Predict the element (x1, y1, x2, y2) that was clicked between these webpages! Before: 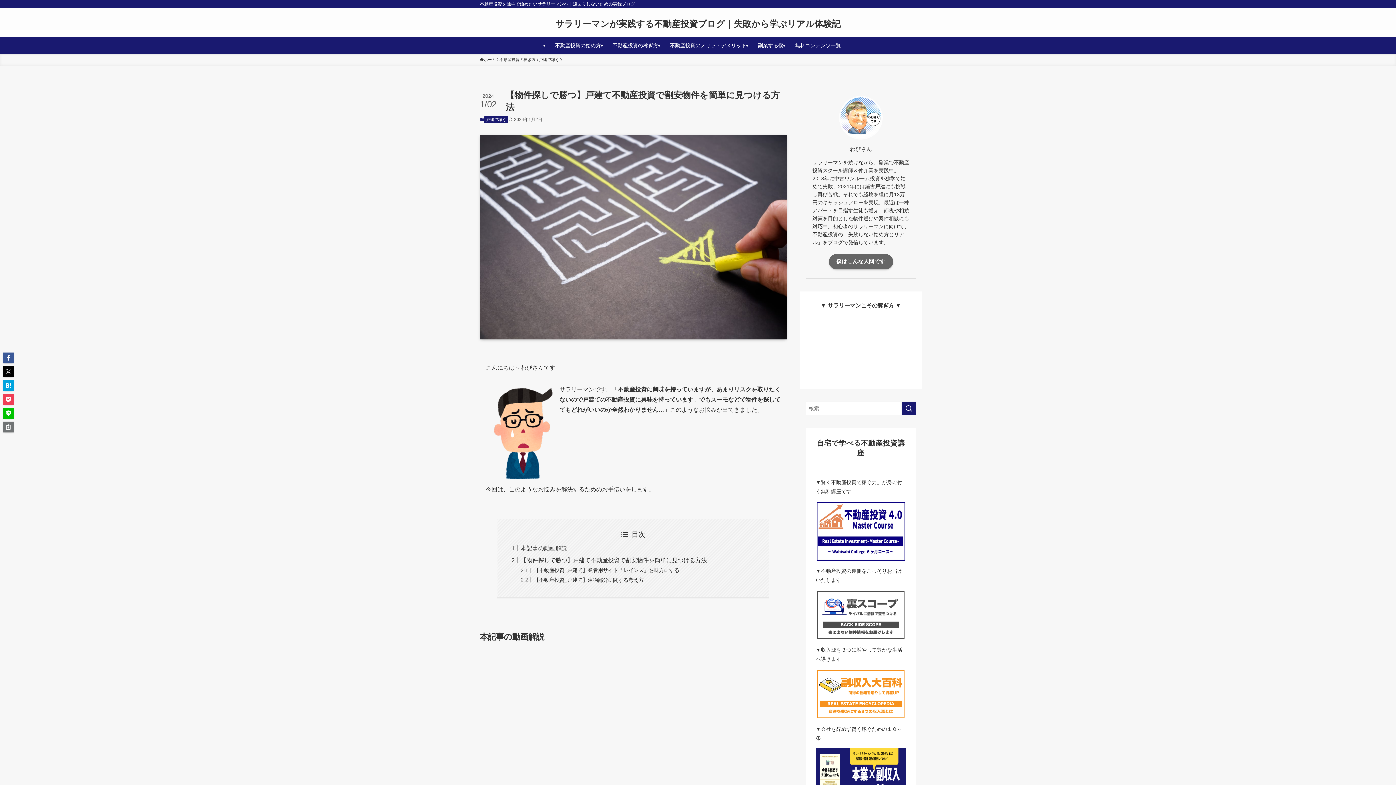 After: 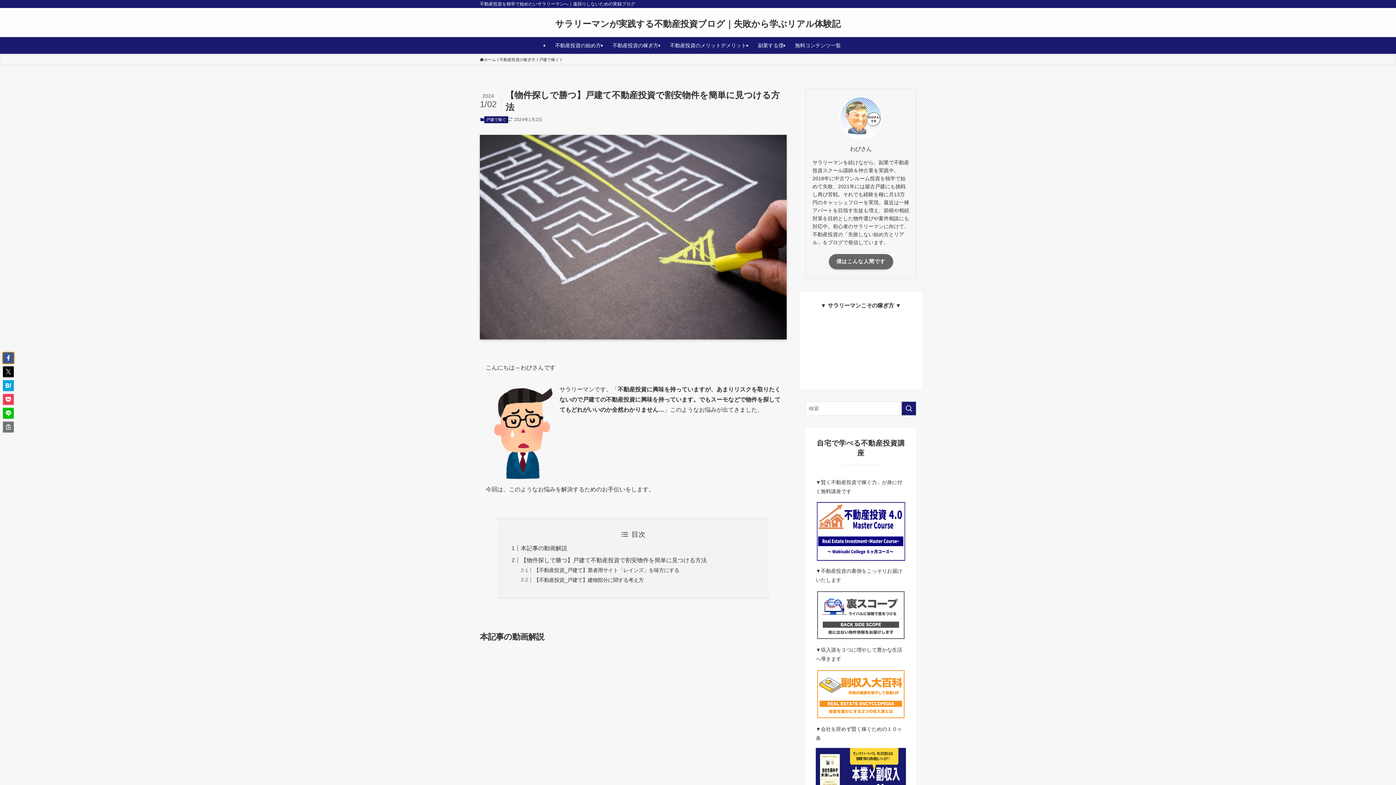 Action: bbox: (2, 352, 13, 363)